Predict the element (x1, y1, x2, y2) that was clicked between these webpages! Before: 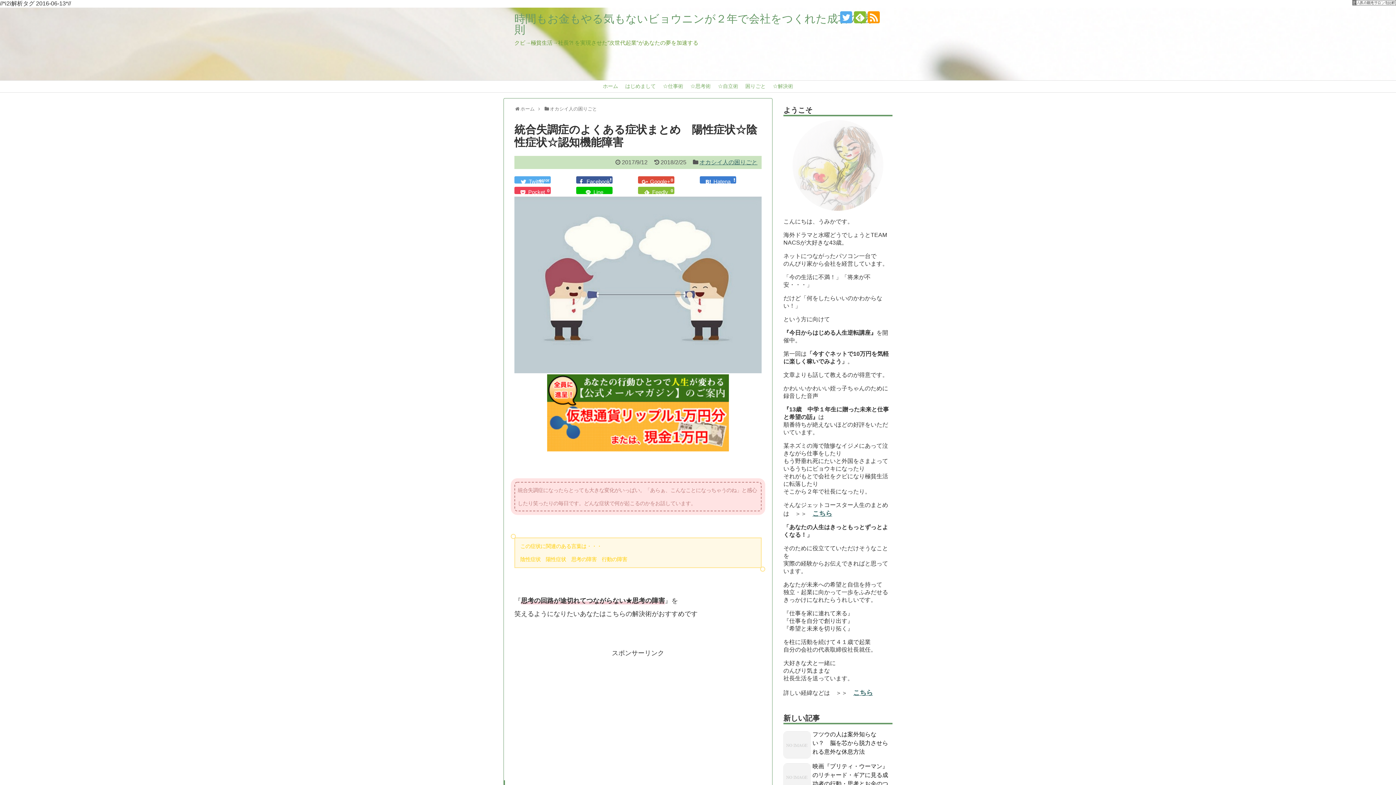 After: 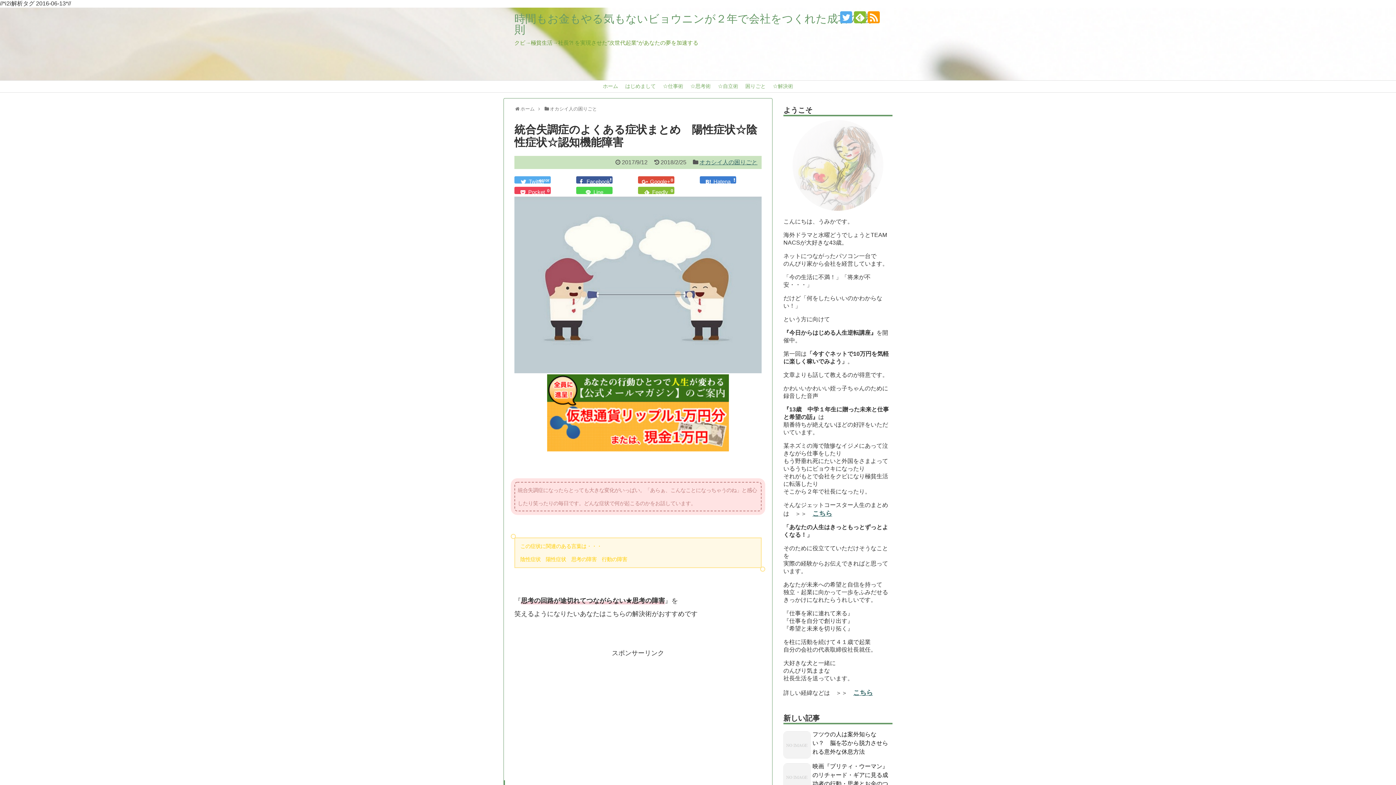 Action: bbox: (576, 186, 612, 194)